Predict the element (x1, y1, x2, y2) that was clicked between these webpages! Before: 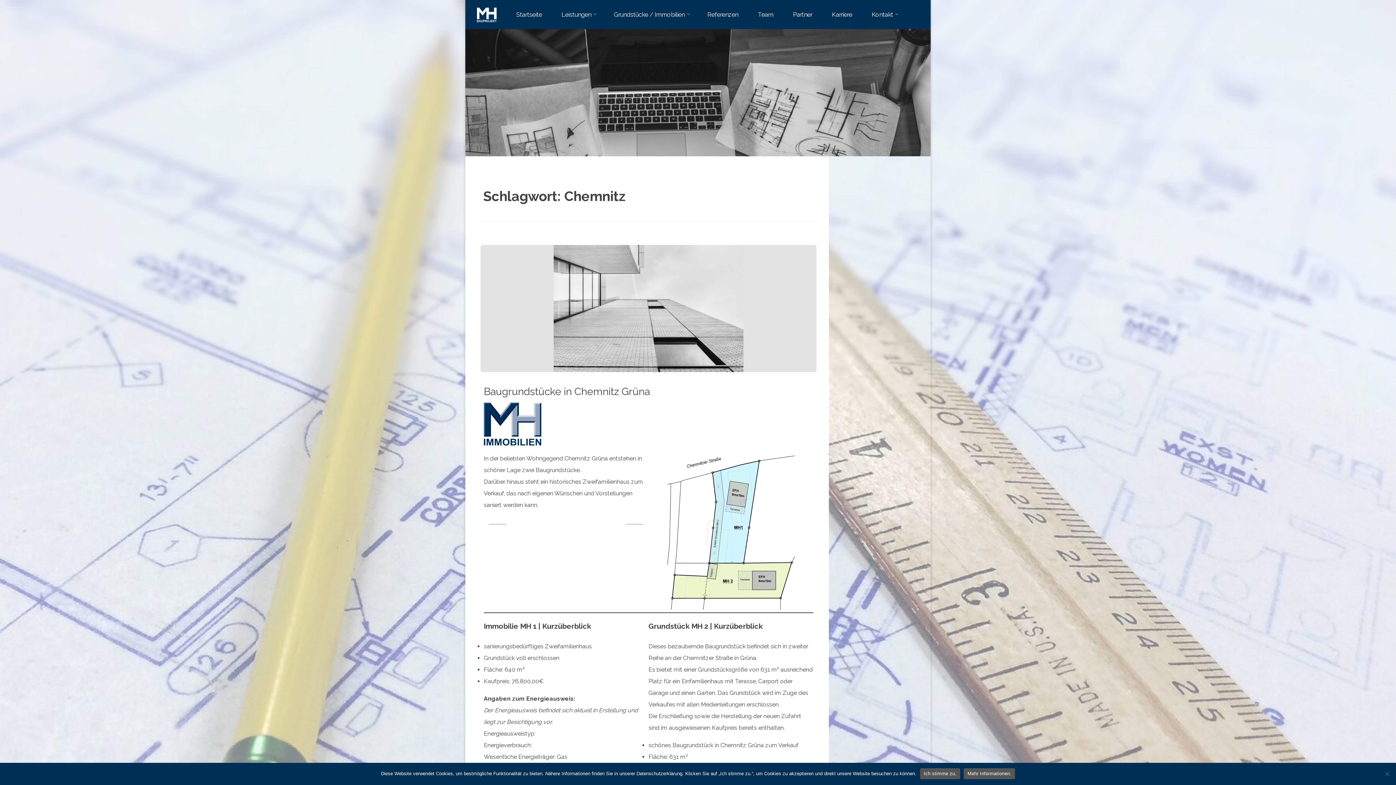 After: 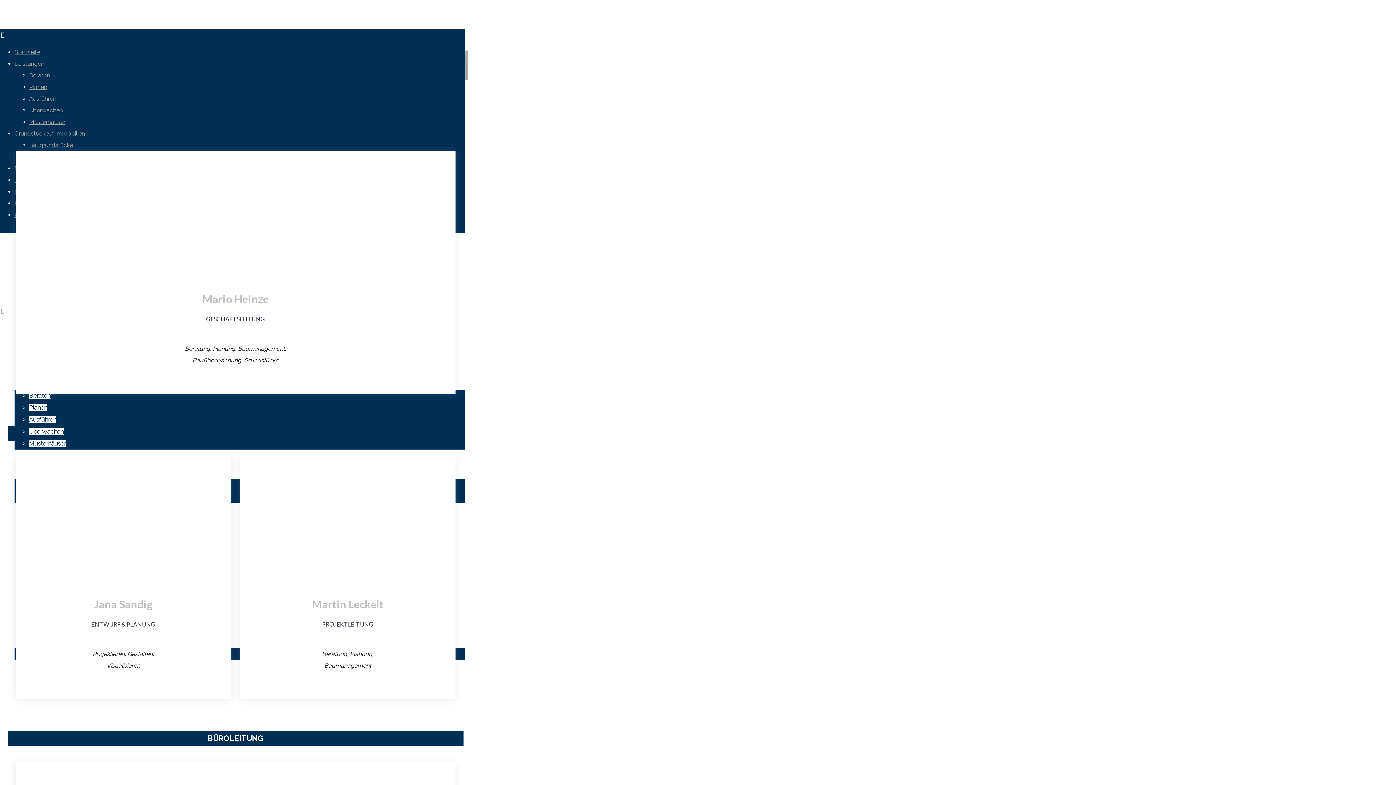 Action: label: Team bbox: (748, 0, 783, 29)